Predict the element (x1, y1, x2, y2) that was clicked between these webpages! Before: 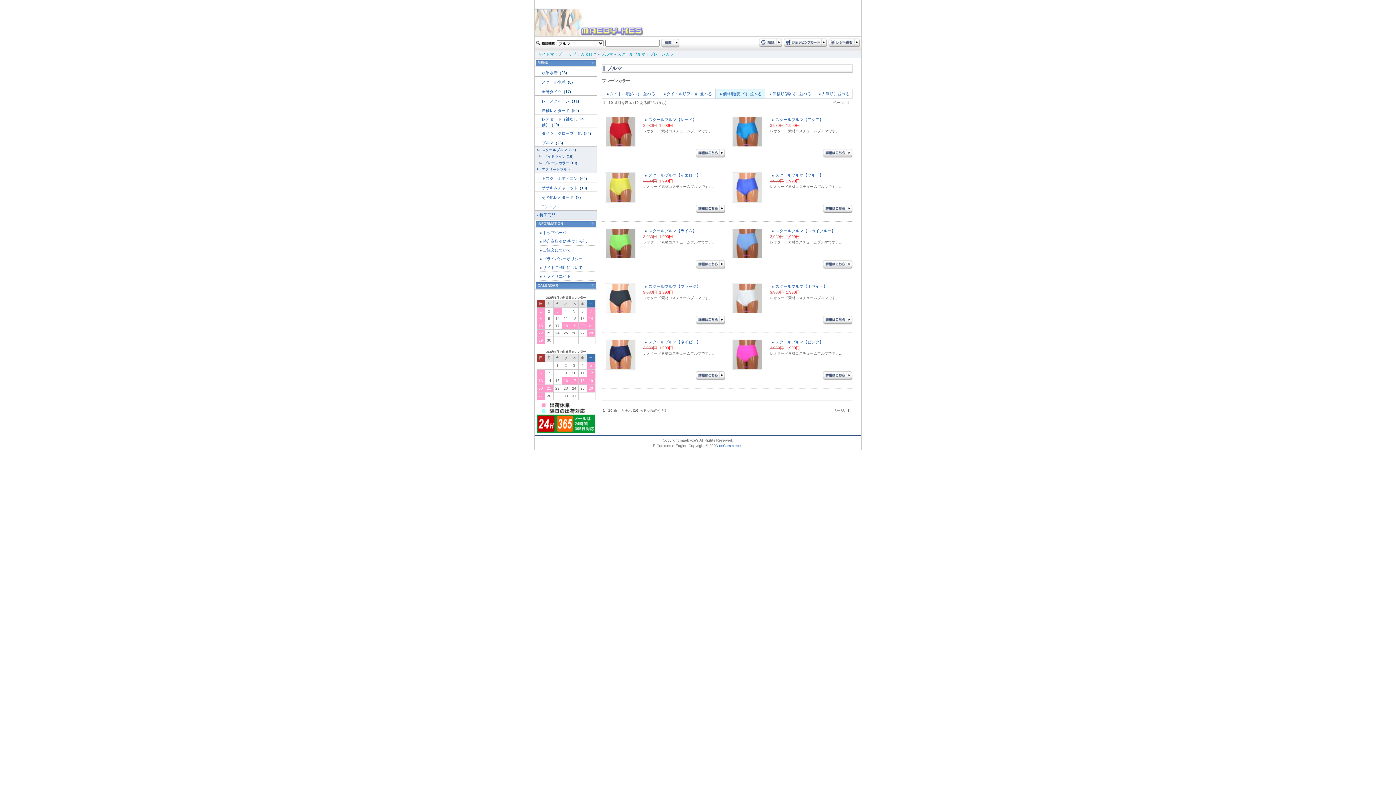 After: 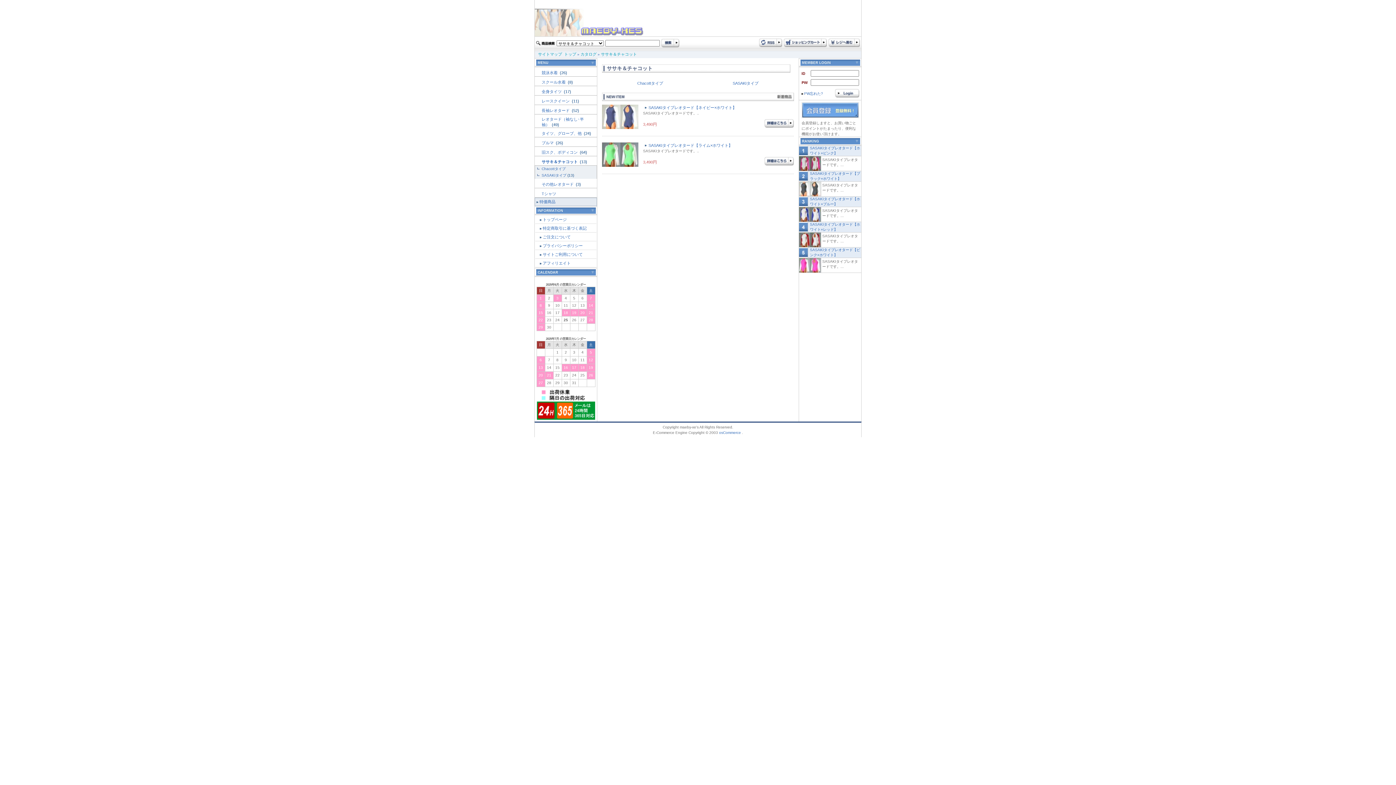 Action: bbox: (541, 185, 578, 190) label: ササキ＆チャコット 